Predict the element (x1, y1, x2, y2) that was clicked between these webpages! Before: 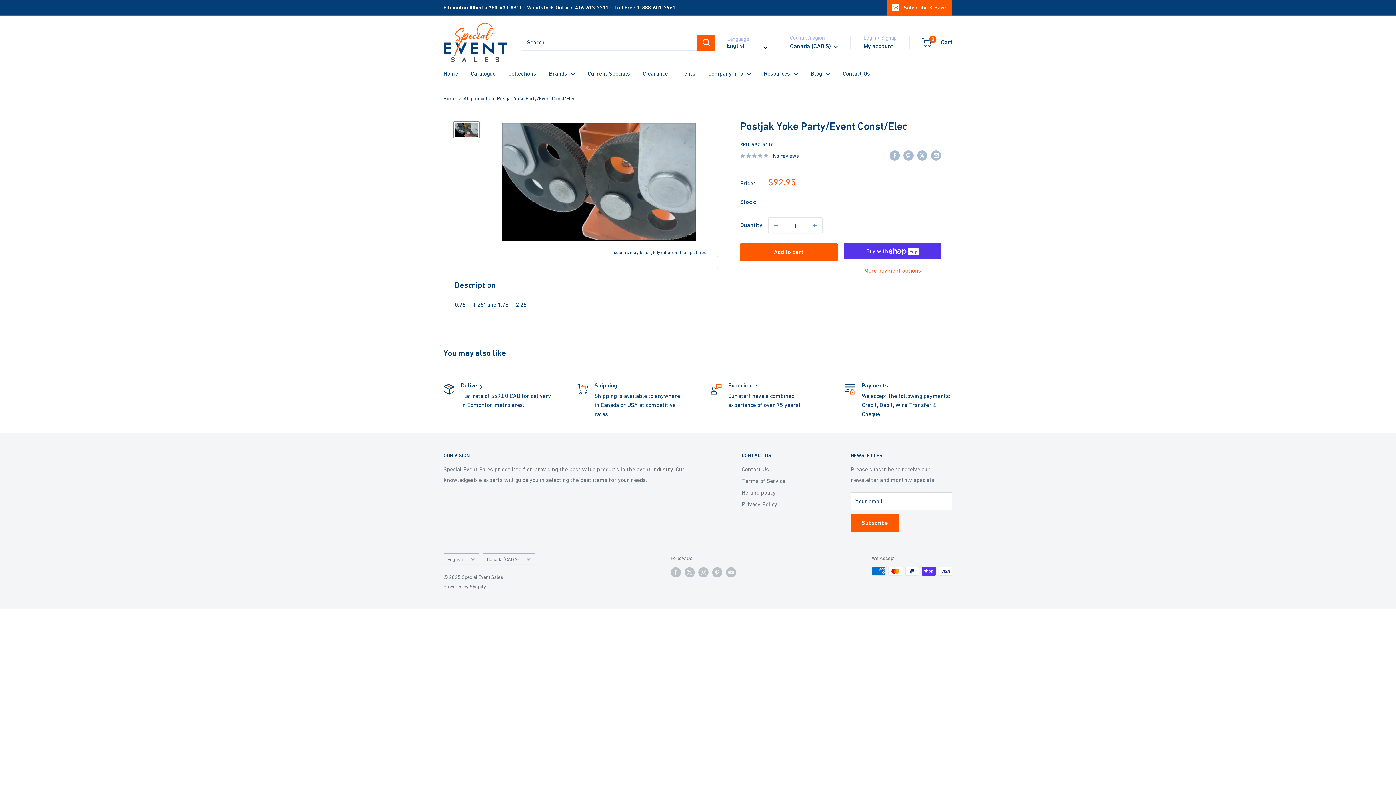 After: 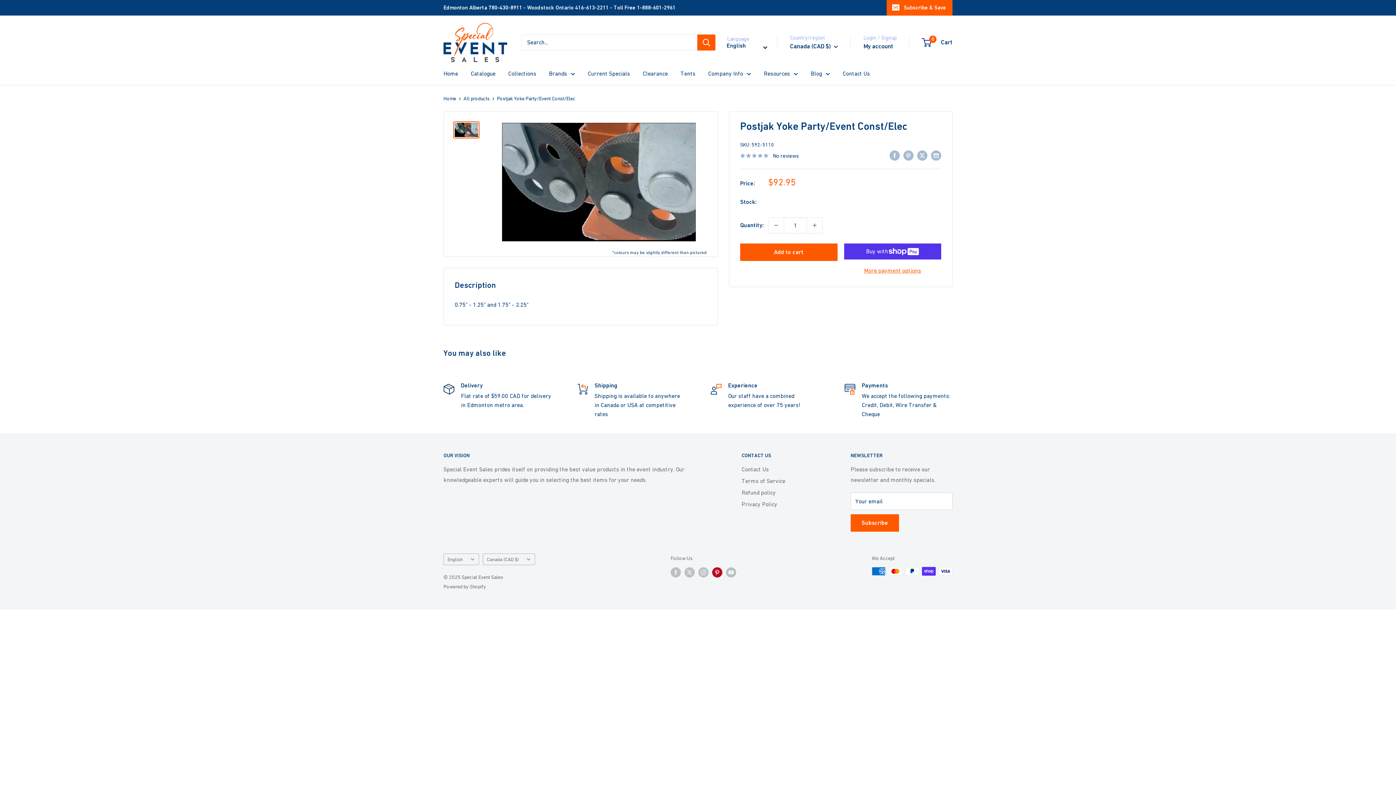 Action: bbox: (712, 567, 722, 577) label: Follow us on Pinterest